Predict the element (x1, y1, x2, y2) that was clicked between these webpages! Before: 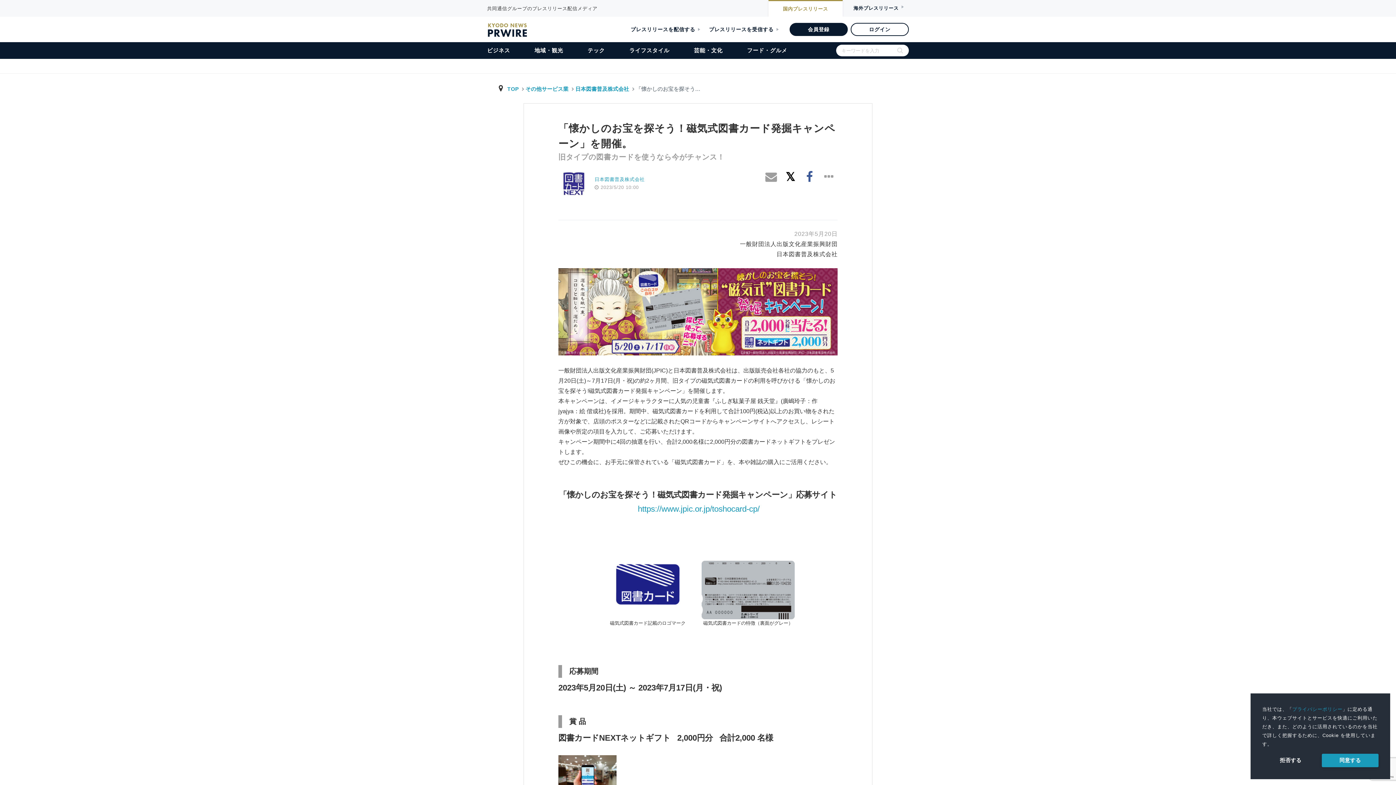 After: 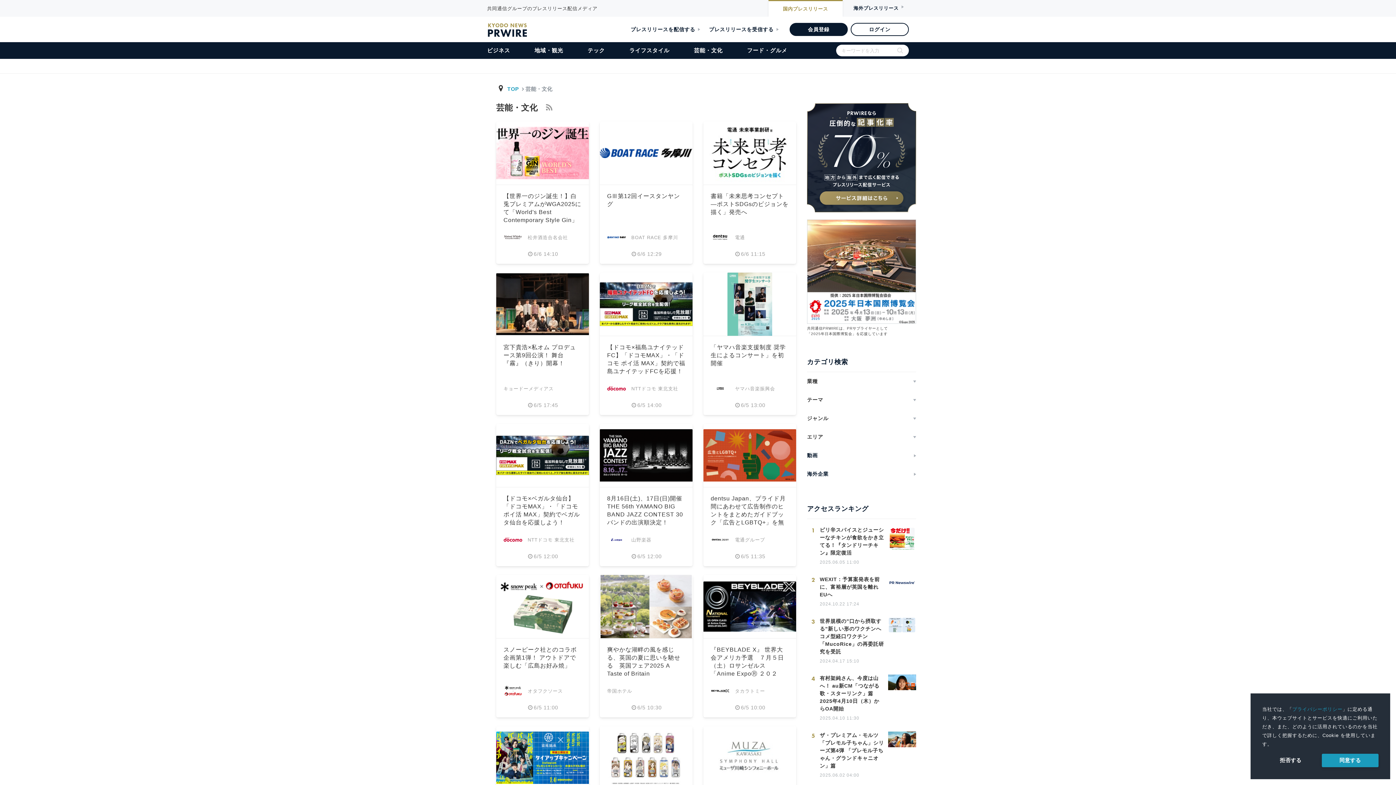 Action: label: 芸能・文化 bbox: (694, 42, 722, 58)